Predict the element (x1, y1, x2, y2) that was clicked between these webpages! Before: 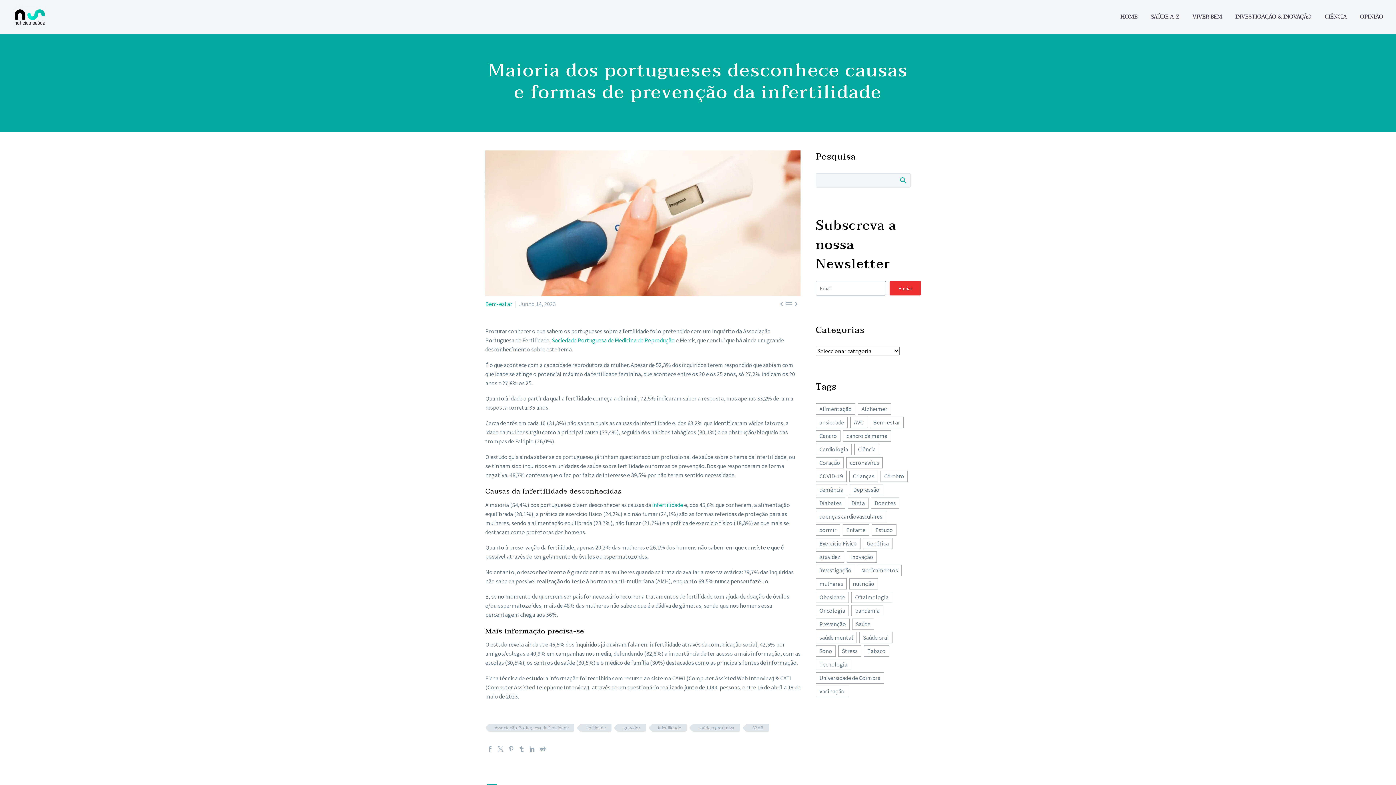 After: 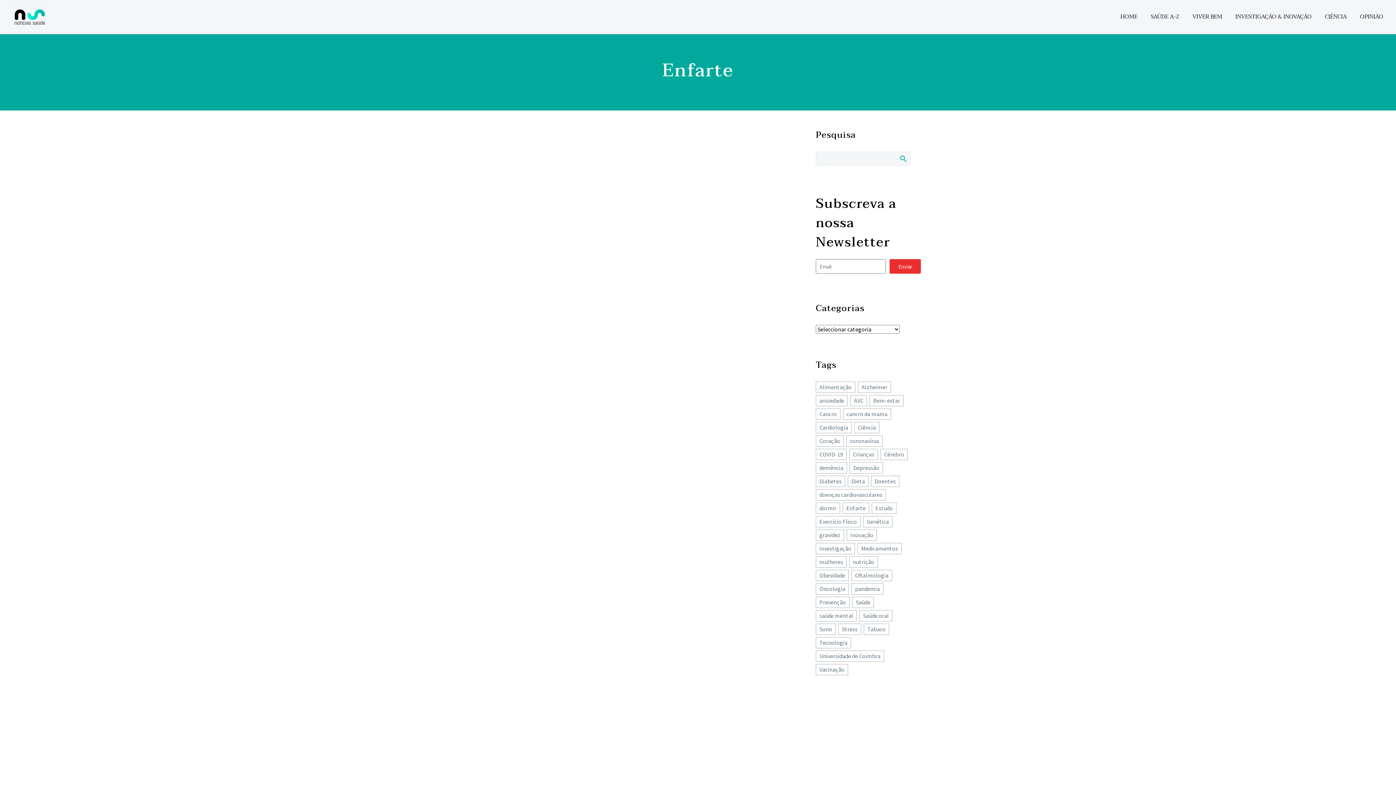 Action: label: Enfarte (59 itens) bbox: (842, 524, 869, 536)